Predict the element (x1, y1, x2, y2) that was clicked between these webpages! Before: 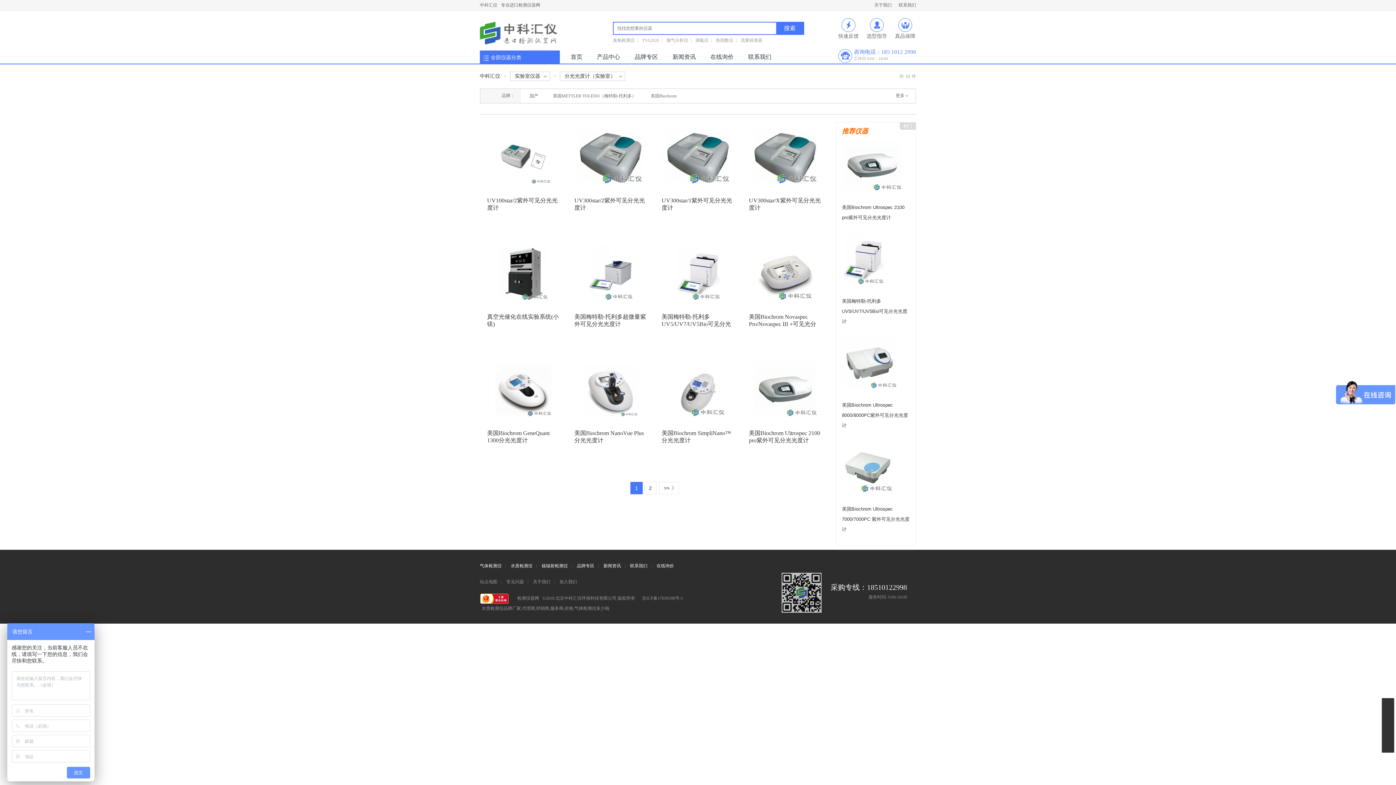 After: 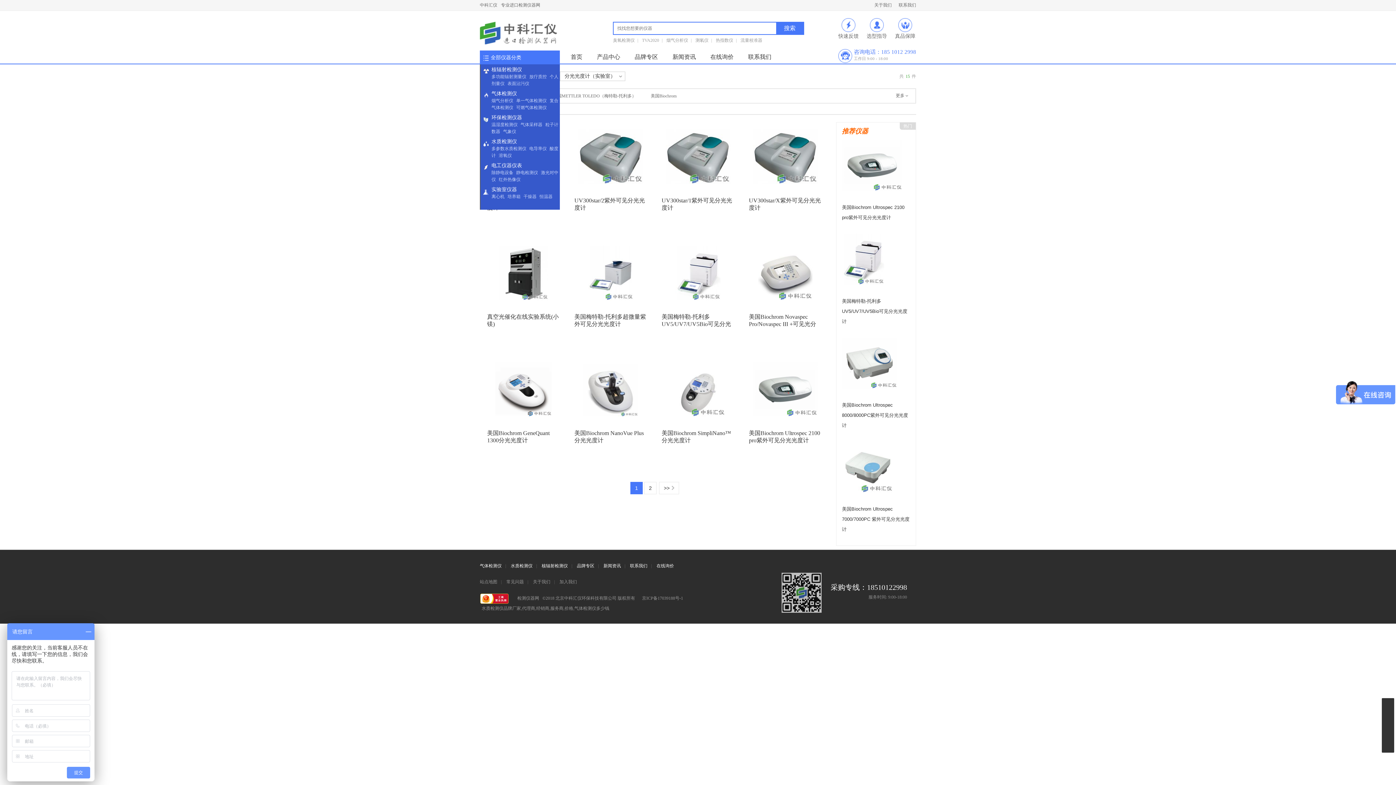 Action: bbox: (490, 54, 521, 60) label: 全部仪器分类